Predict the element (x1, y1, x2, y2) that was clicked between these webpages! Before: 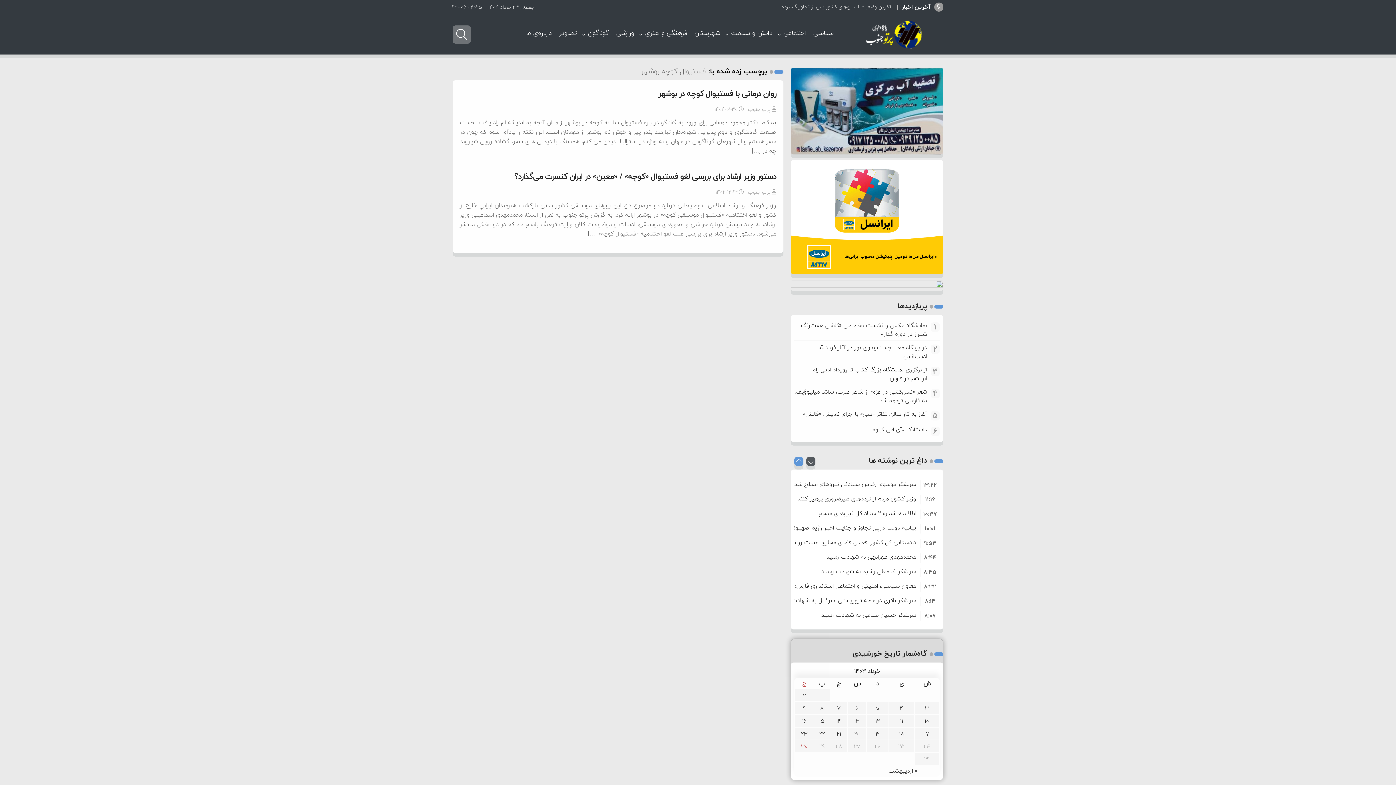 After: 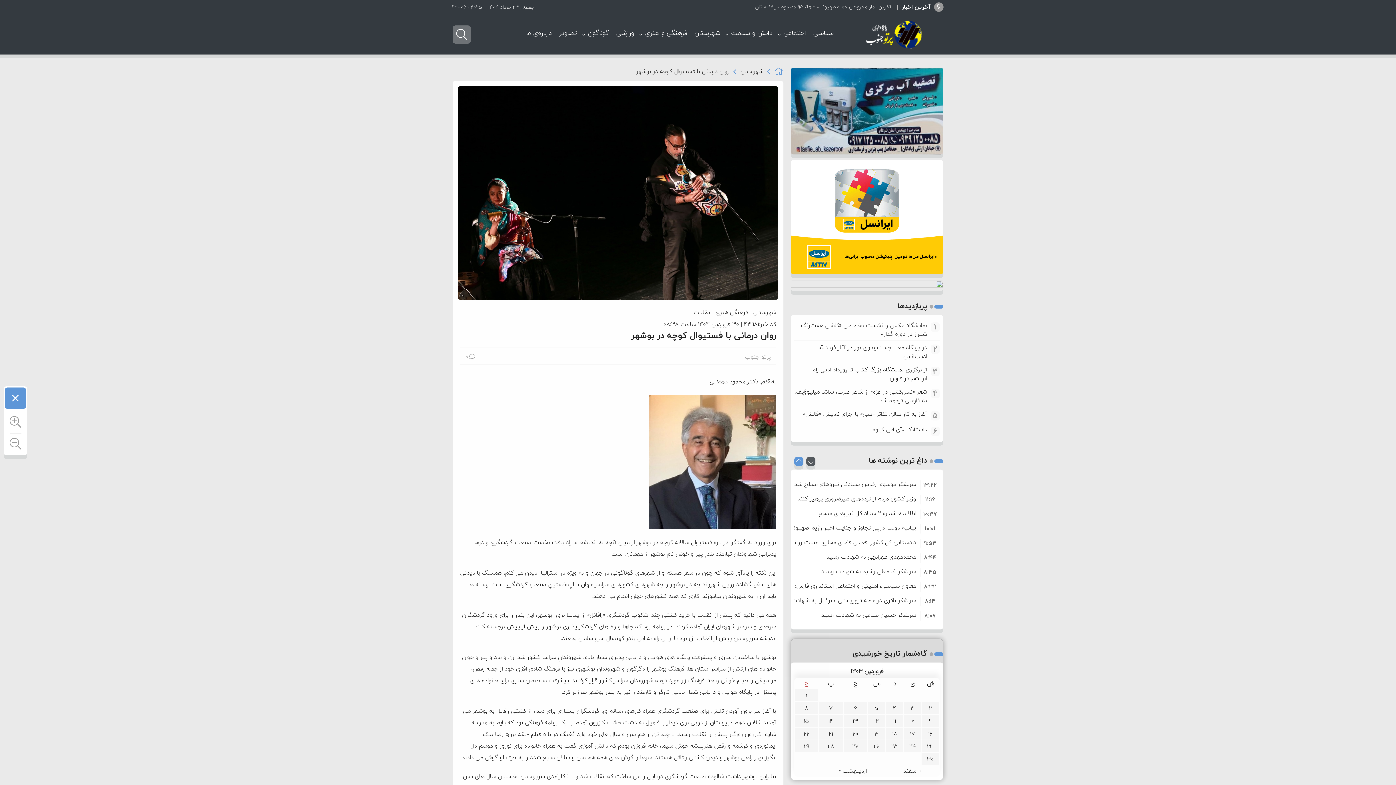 Action: bbox: (658, 86, 776, 100) label: روان درمانی با فستیوال کوچه در بوشهر